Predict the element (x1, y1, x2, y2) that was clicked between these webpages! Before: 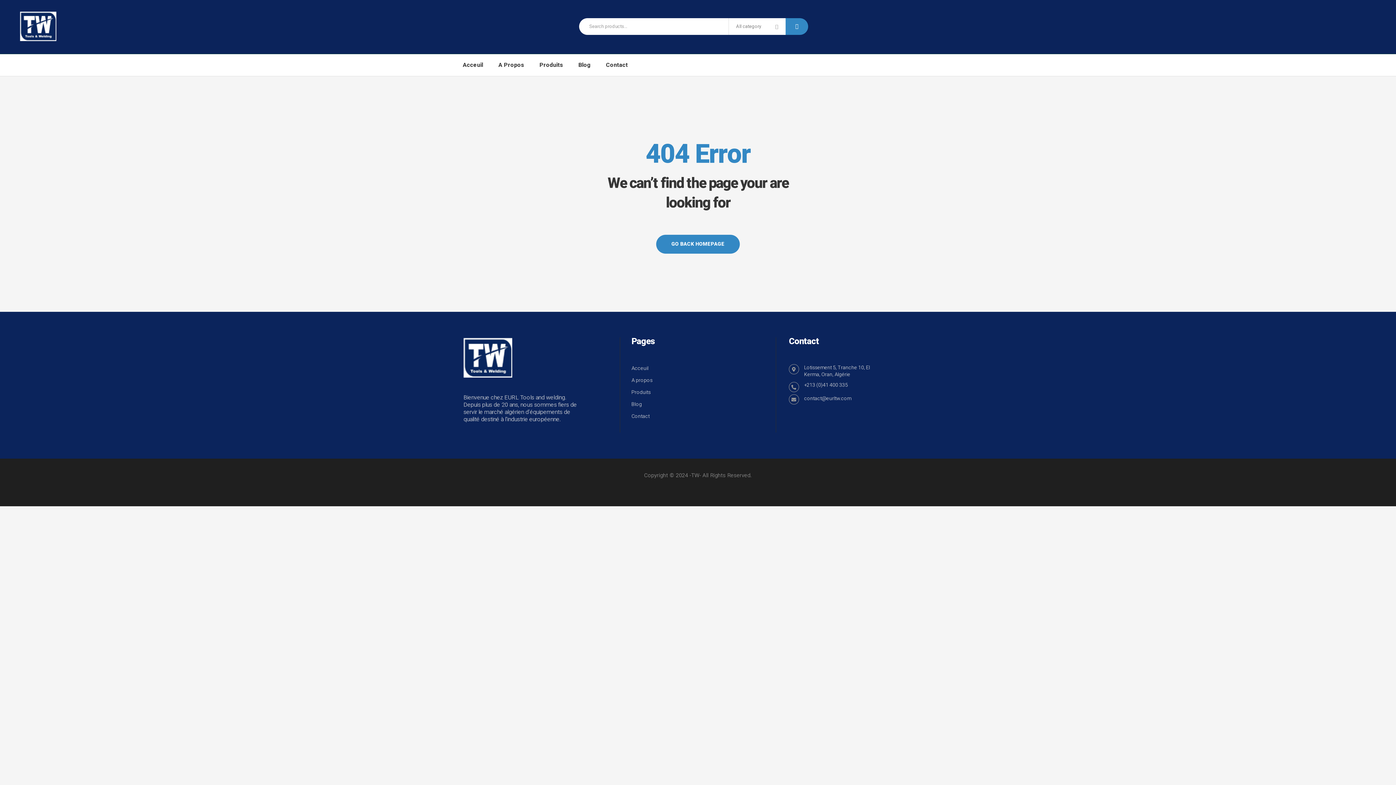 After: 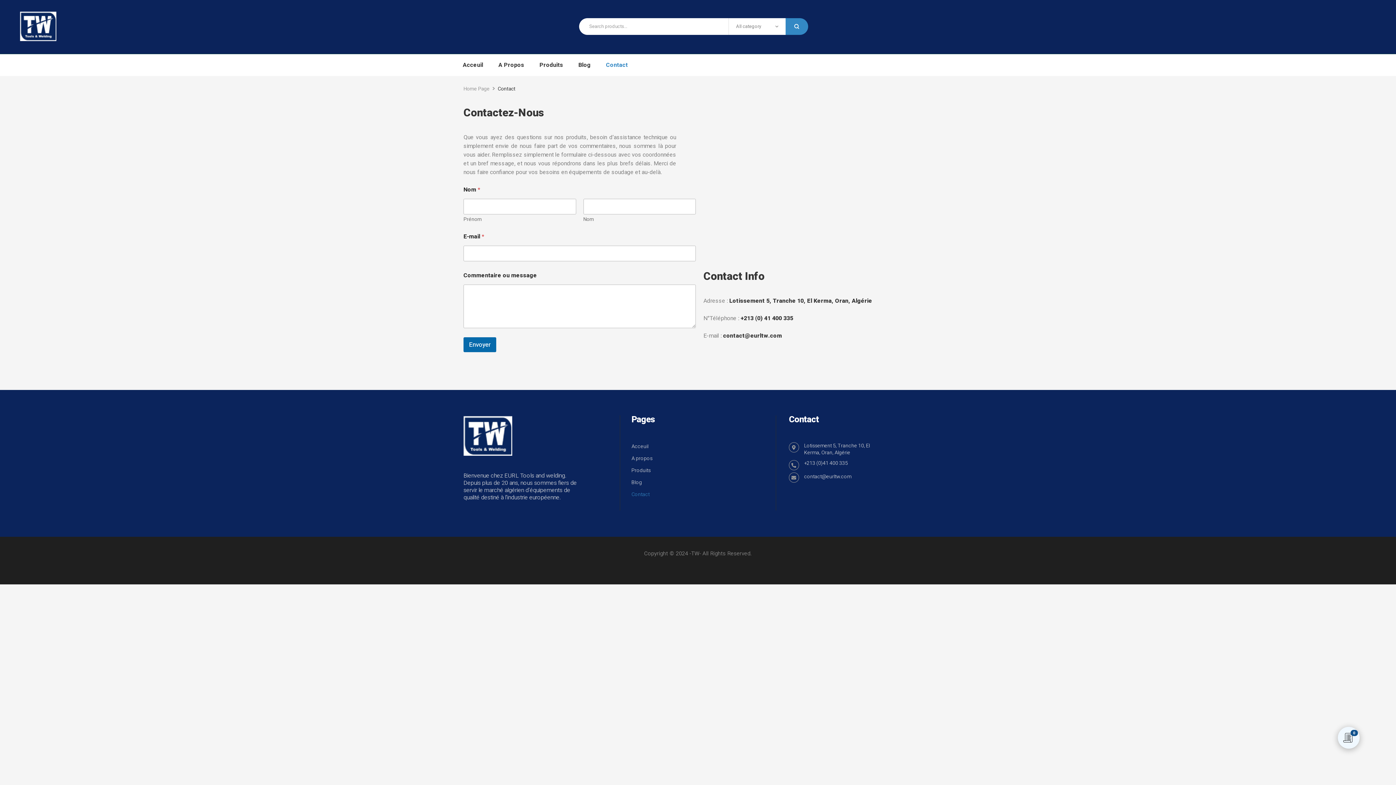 Action: bbox: (631, 410, 649, 422) label: Contact